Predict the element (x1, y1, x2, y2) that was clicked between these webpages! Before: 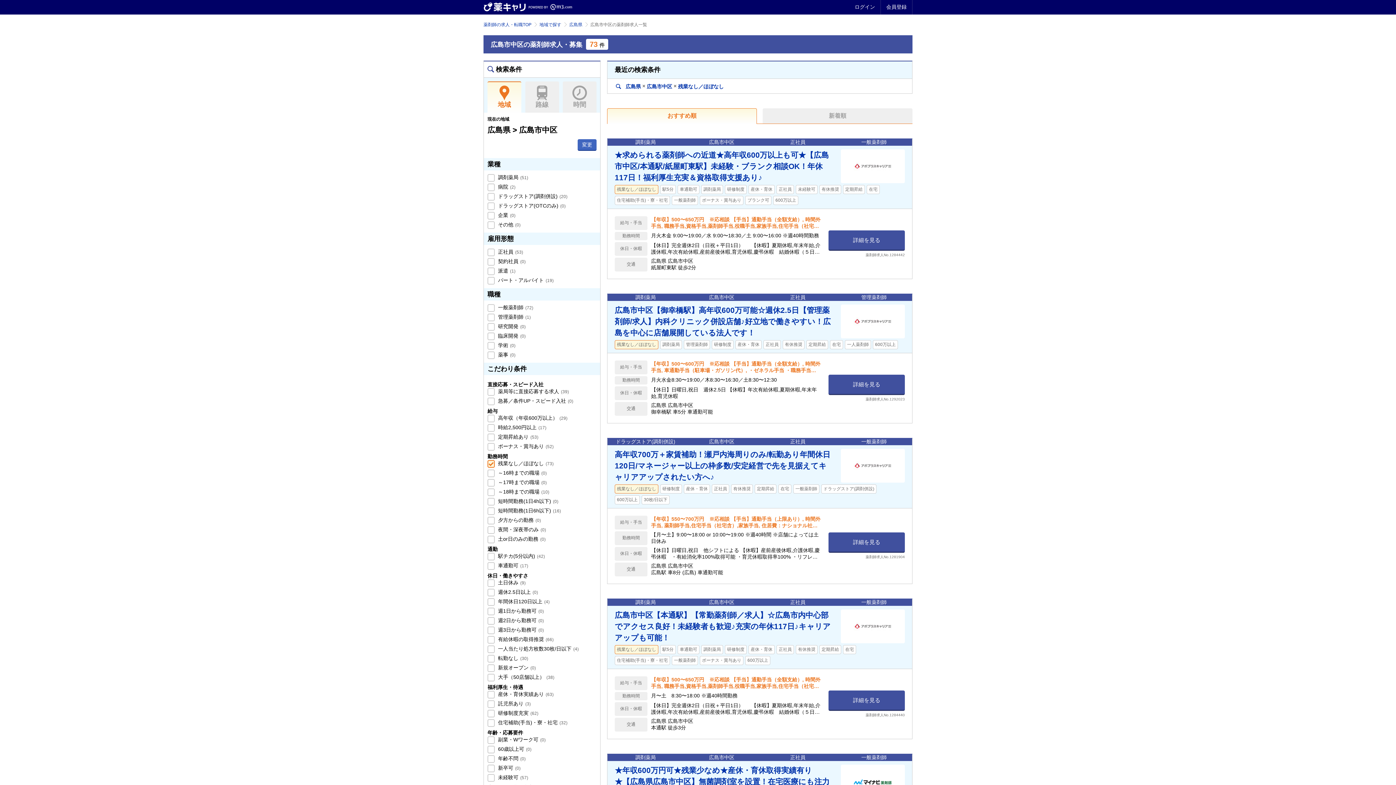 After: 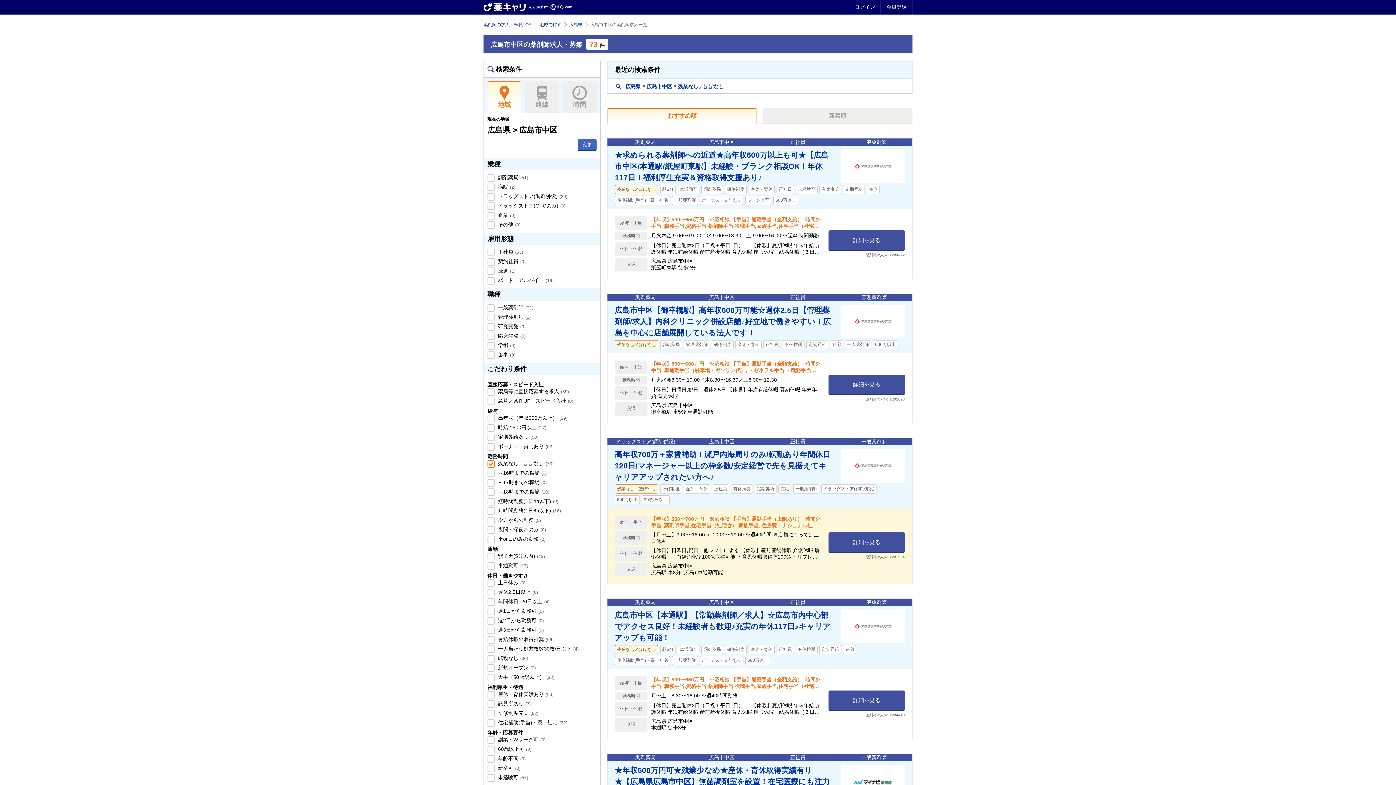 Action: label: 高年収700万＋家賃補助！瀬戸内海周りのみ/転勤あり年間休日120日/マネージャー以上の枠多数/安定経営で先を見据えてキャリアアップされたい方へ♪
残業なし／ほぼなし研修制度産休・育休正社員有休推奨定期昇給在宅一般薬剤師ドラッグストア(調剤併設)600万以上30枚/日以下 bbox: (607, 445, 912, 508)